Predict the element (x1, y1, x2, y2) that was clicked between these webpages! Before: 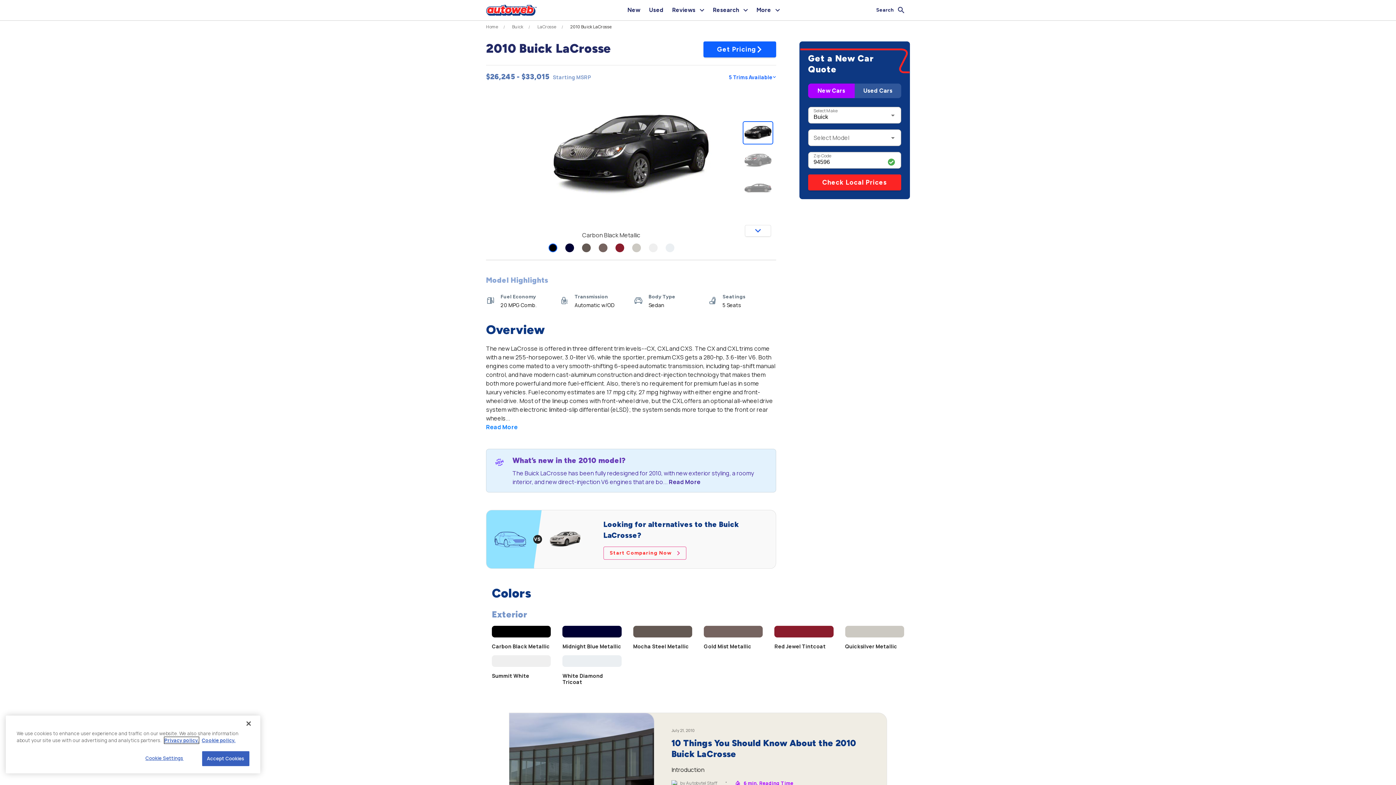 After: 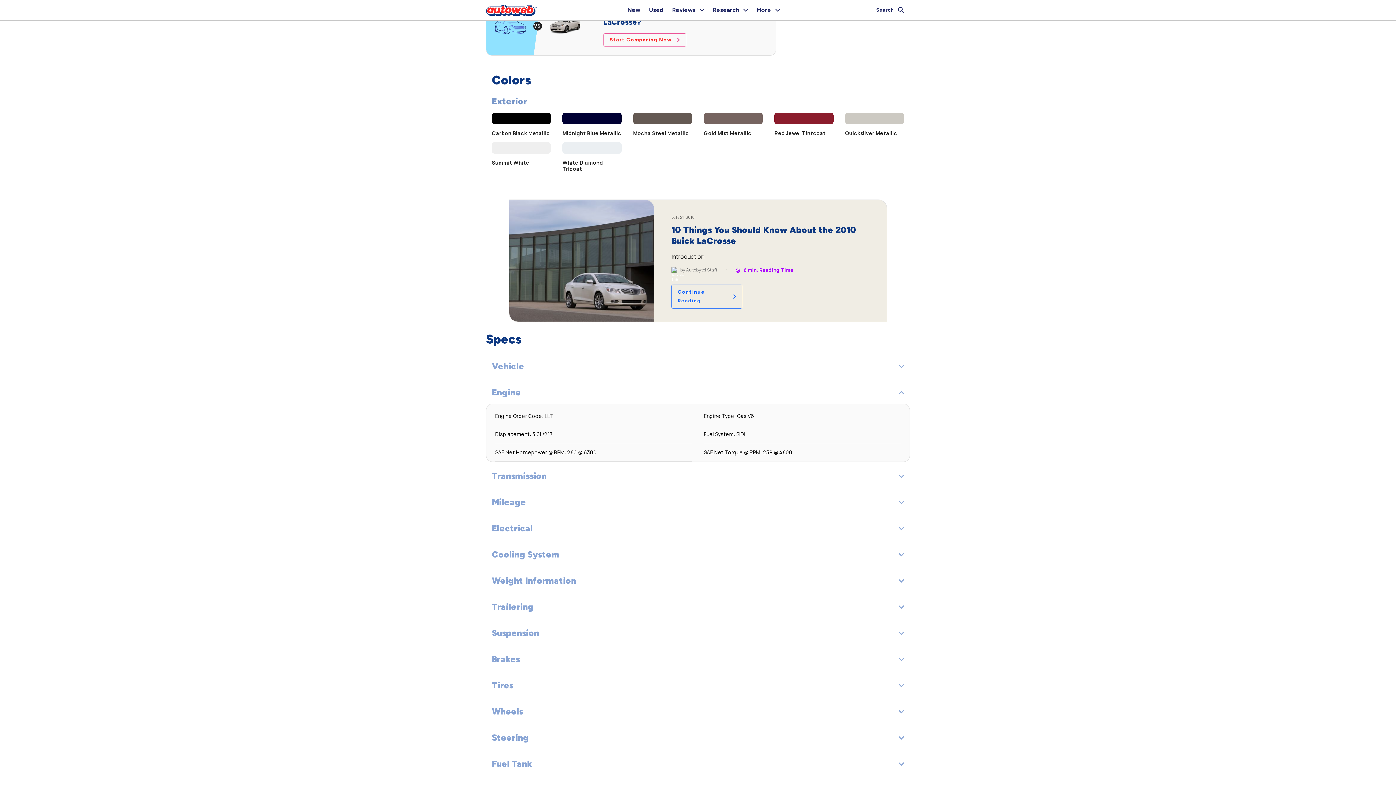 Action: bbox: (486, 752, 910, 774) label: Engine